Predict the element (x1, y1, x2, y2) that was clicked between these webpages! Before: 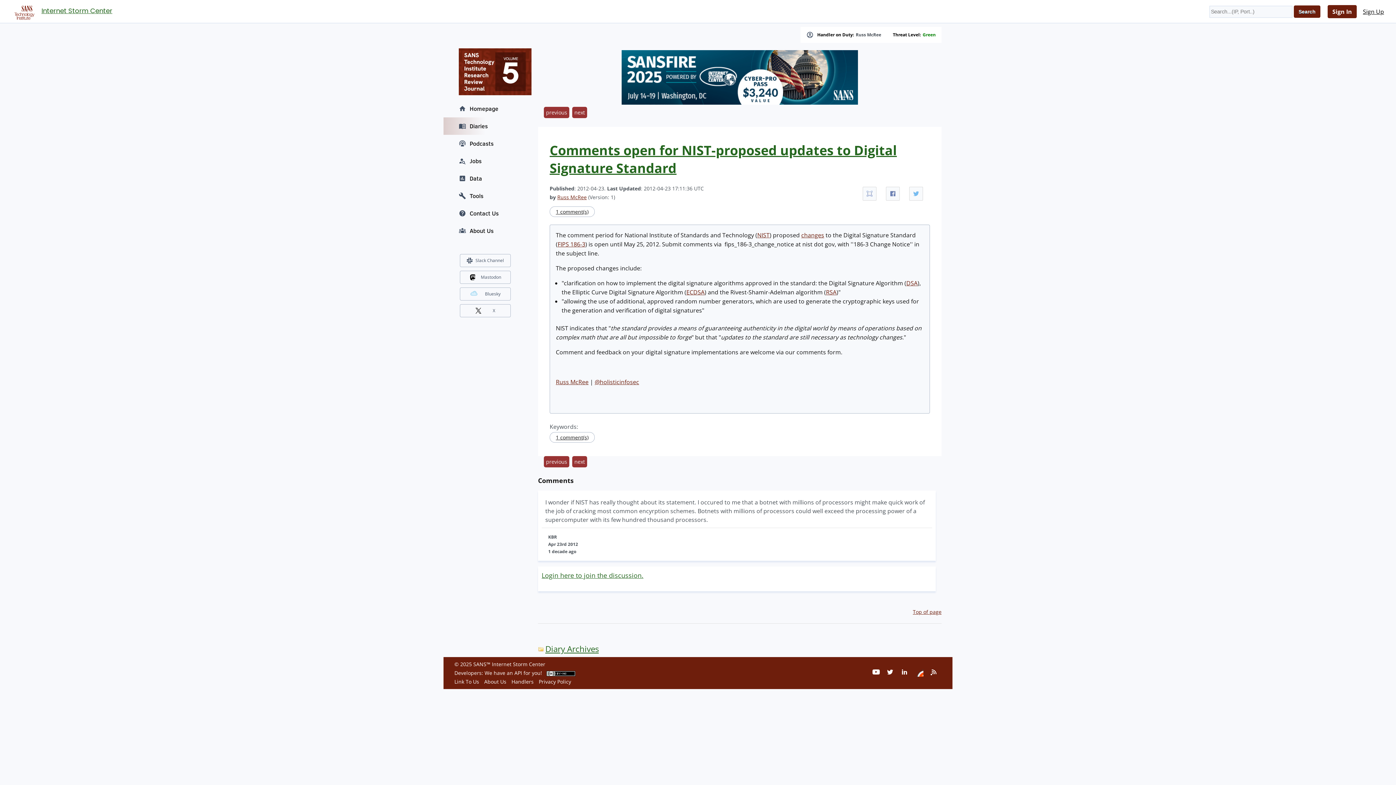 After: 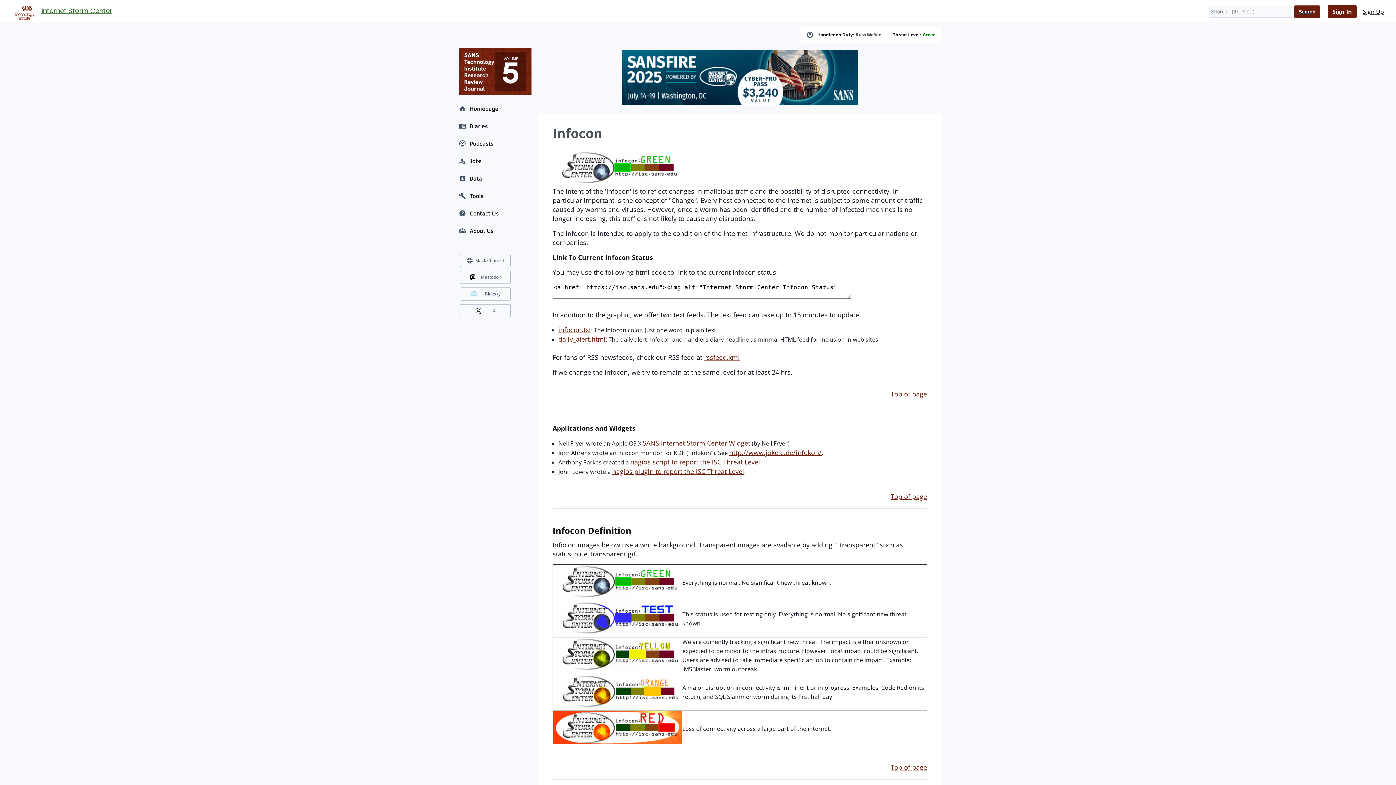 Action: bbox: (922, 32, 936, 37) label: Green